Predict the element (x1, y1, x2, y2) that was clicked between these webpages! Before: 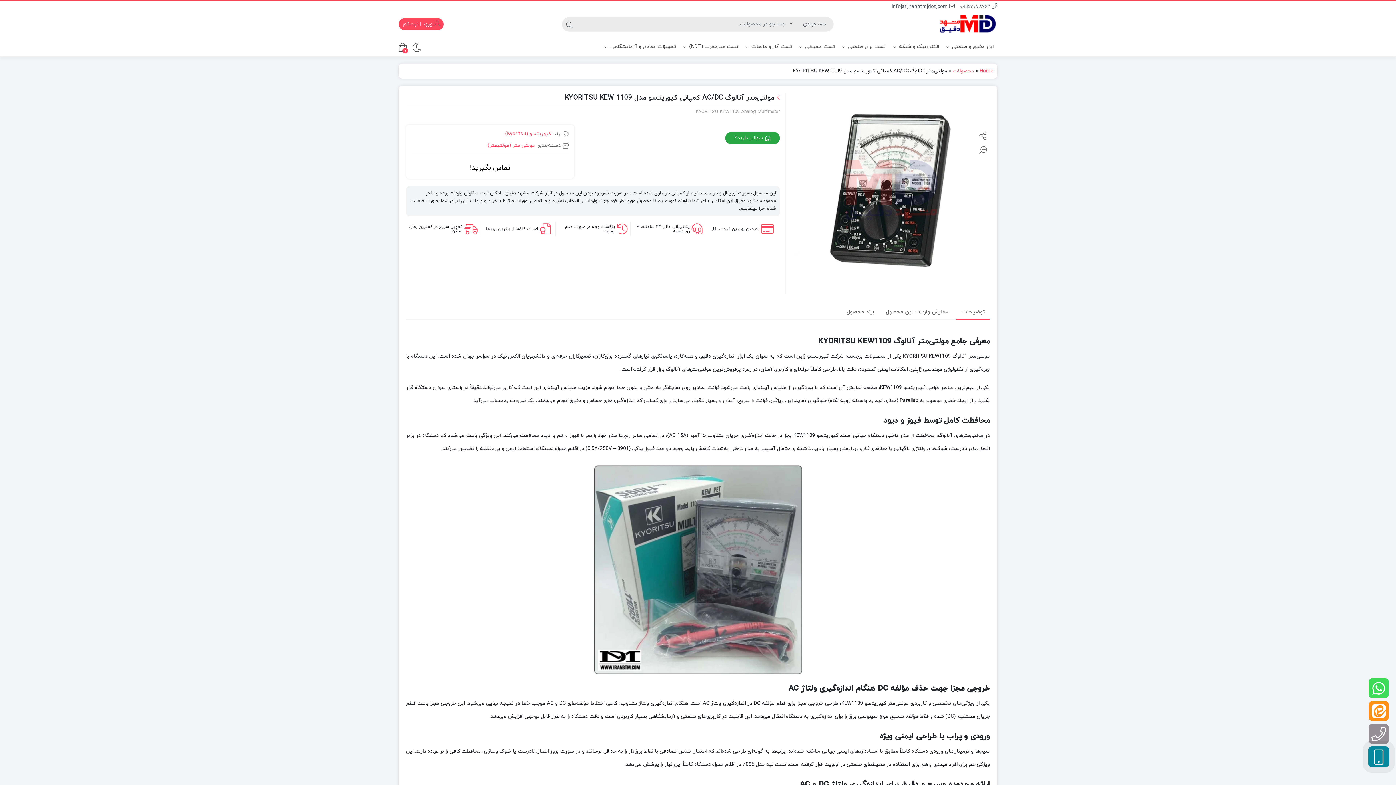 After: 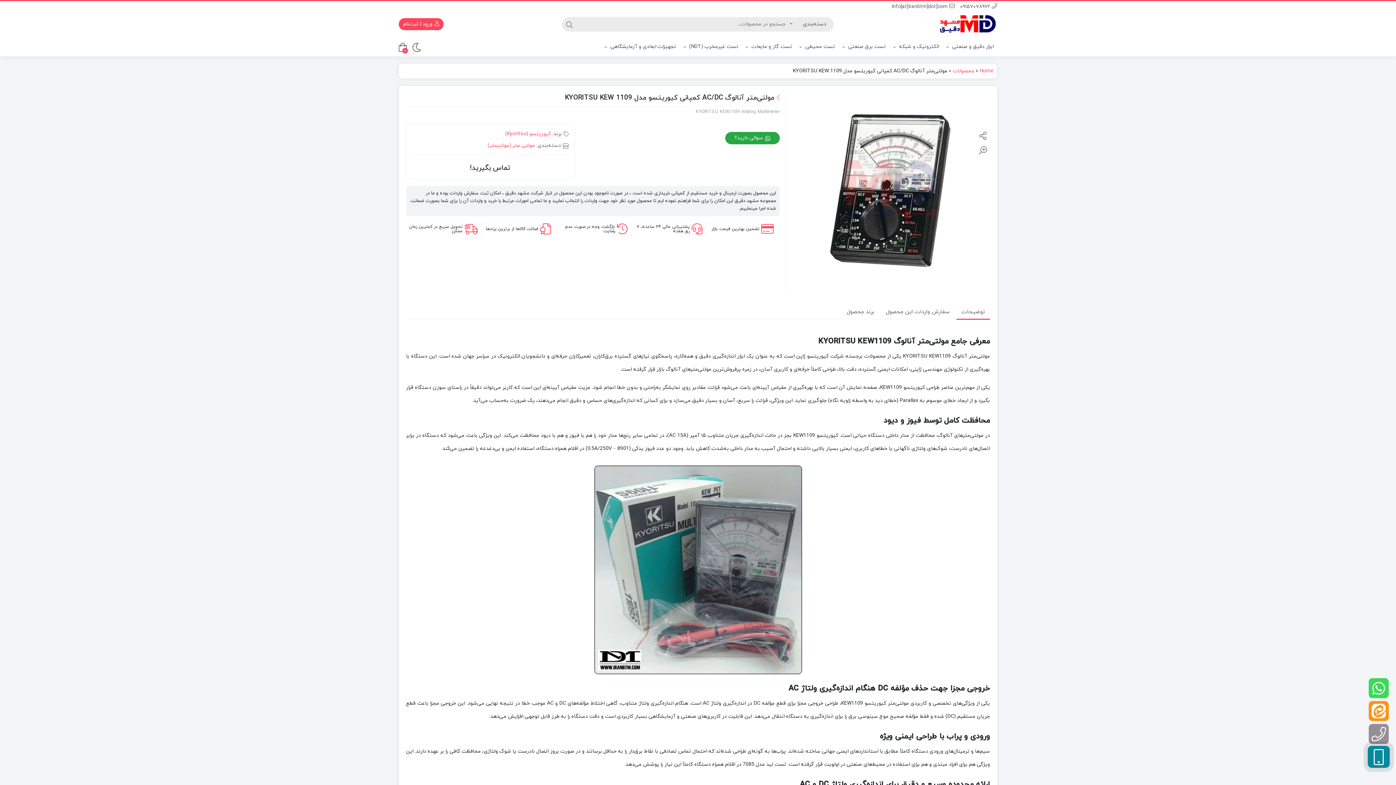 Action: bbox: (413, 163, 567, 173) label: تماس بگیرید!